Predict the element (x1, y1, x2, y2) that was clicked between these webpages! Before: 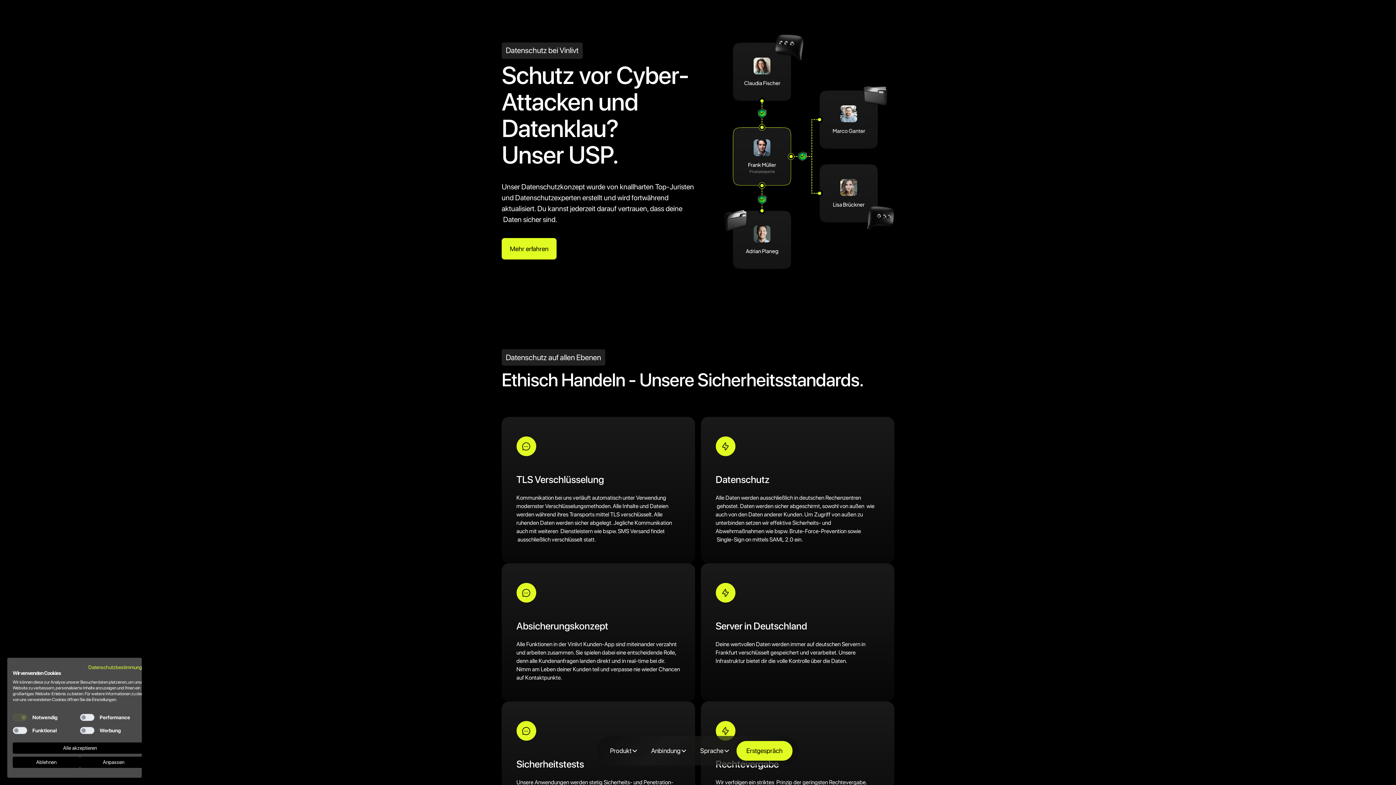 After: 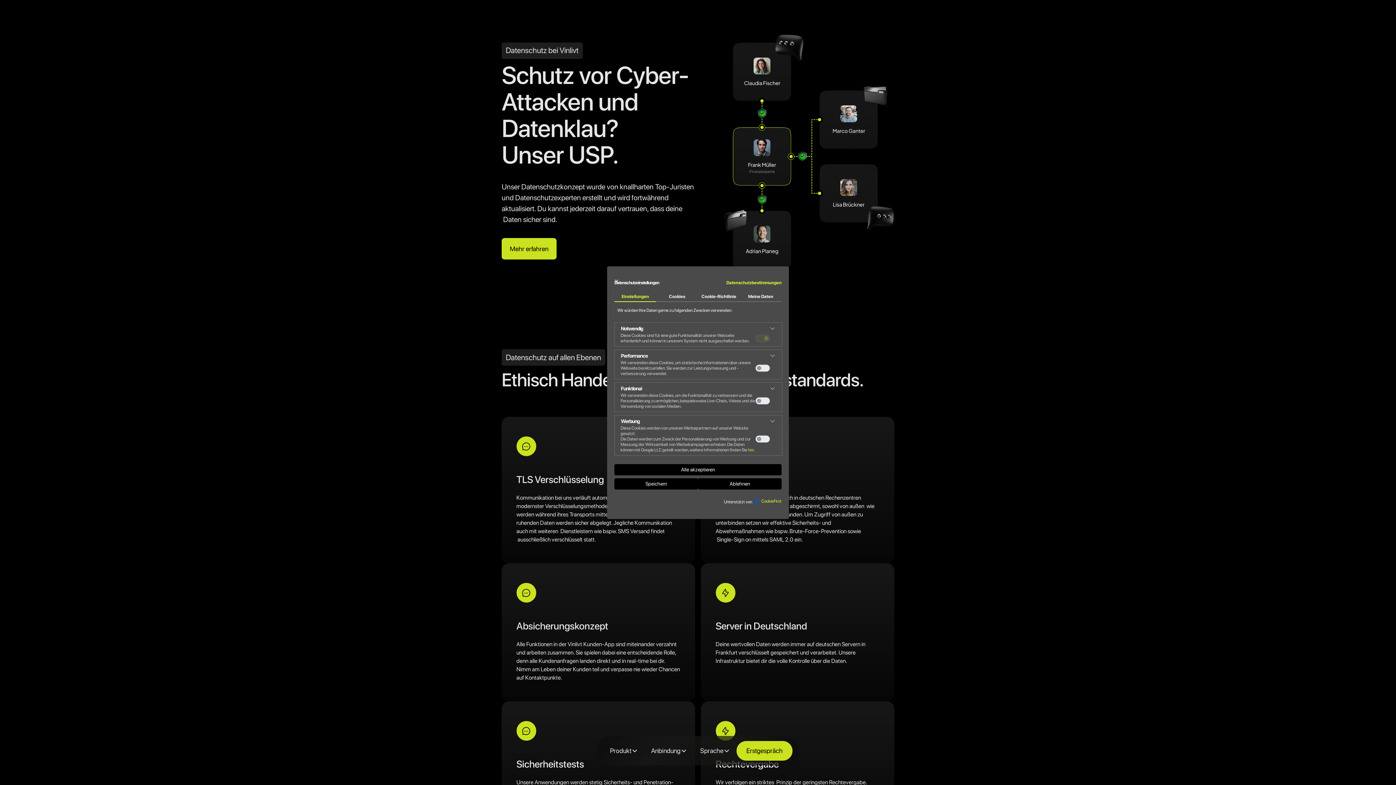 Action: label: cookie Einstellungen anpassen bbox: (80, 757, 147, 768)